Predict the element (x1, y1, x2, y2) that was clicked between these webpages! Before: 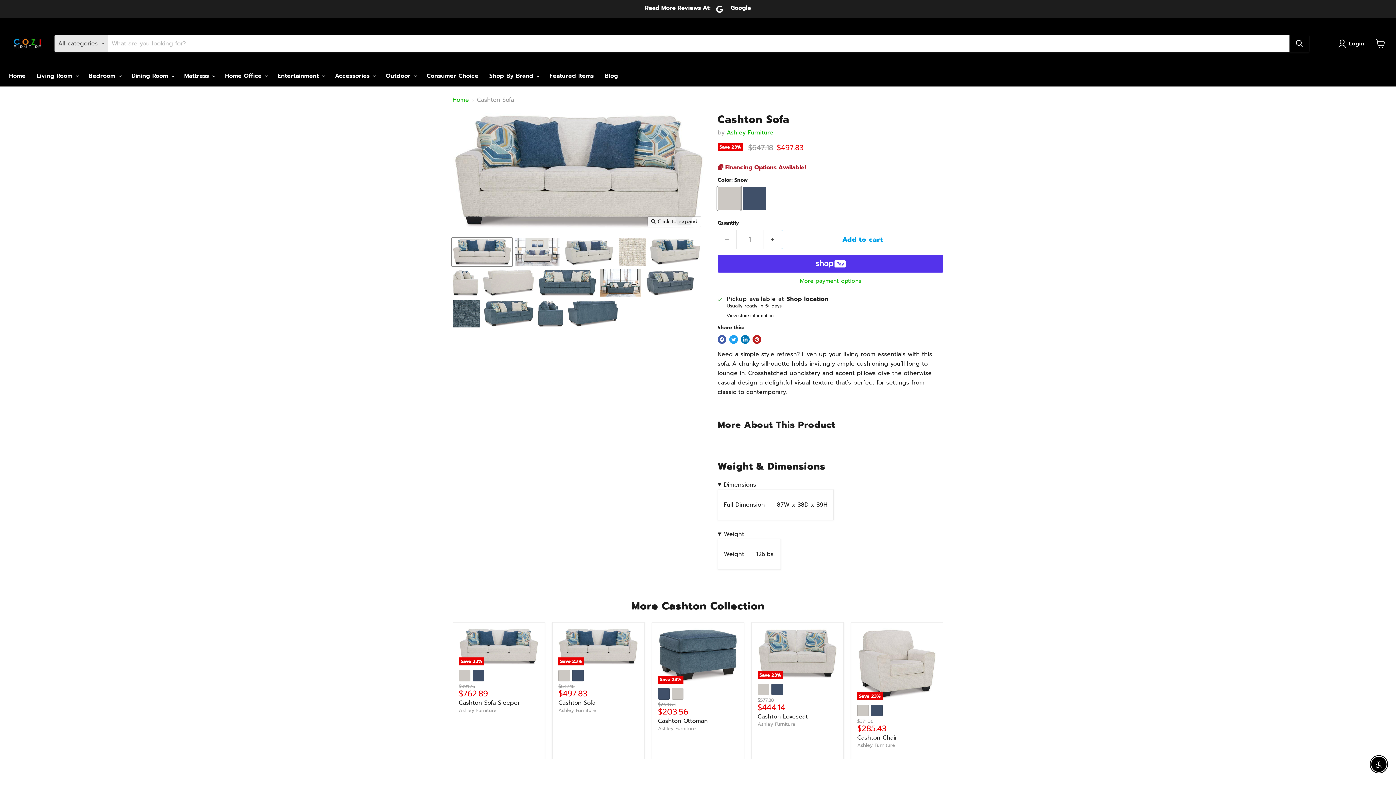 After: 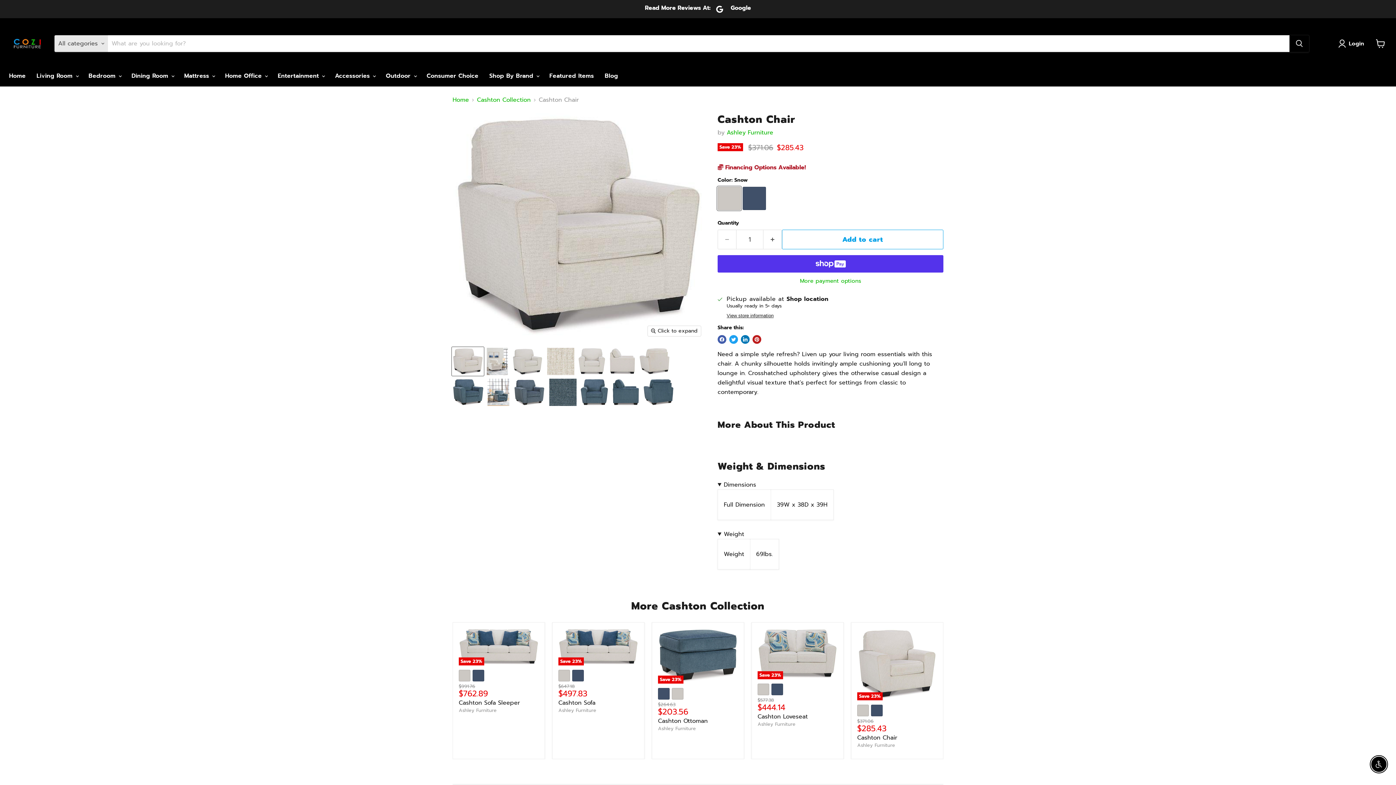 Action: bbox: (857, 733, 897, 742) label: Cashton Chair